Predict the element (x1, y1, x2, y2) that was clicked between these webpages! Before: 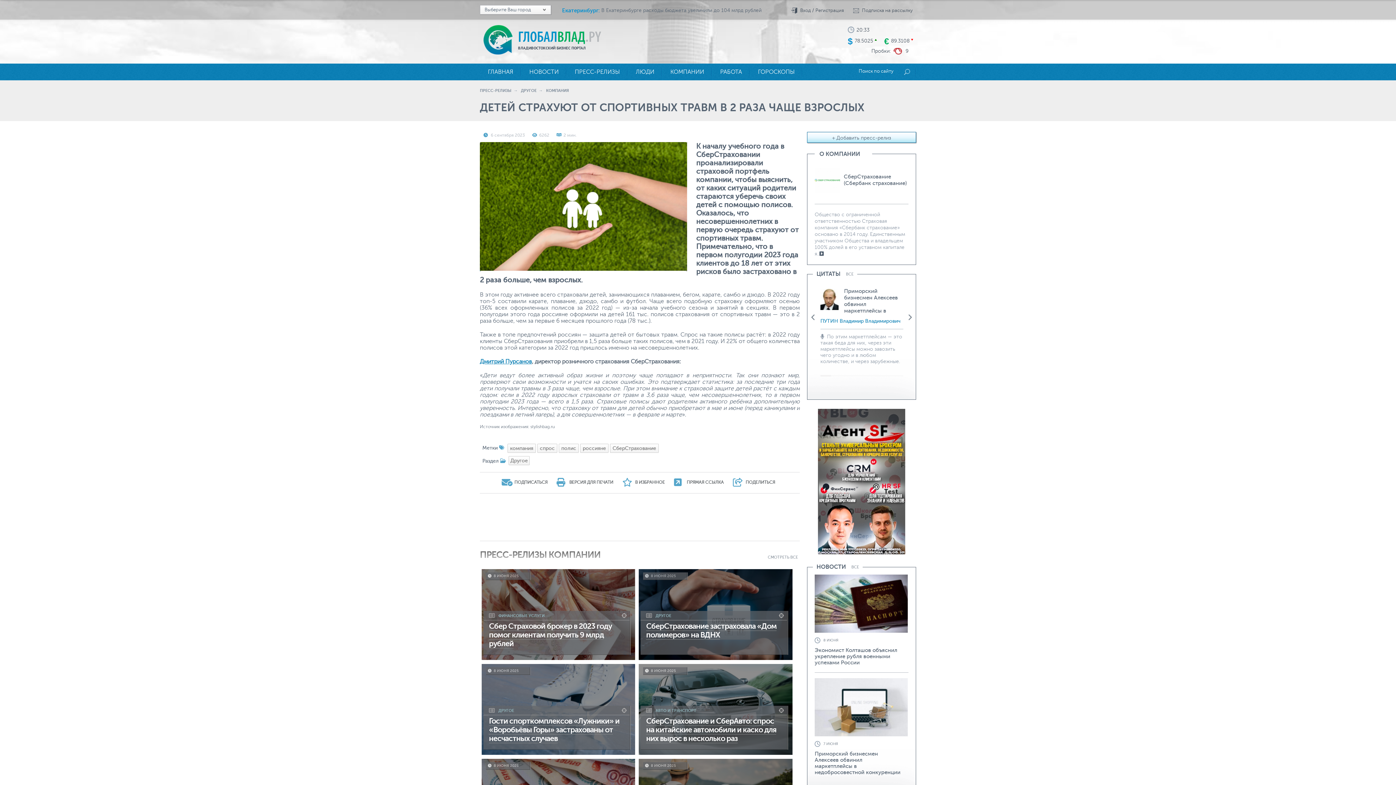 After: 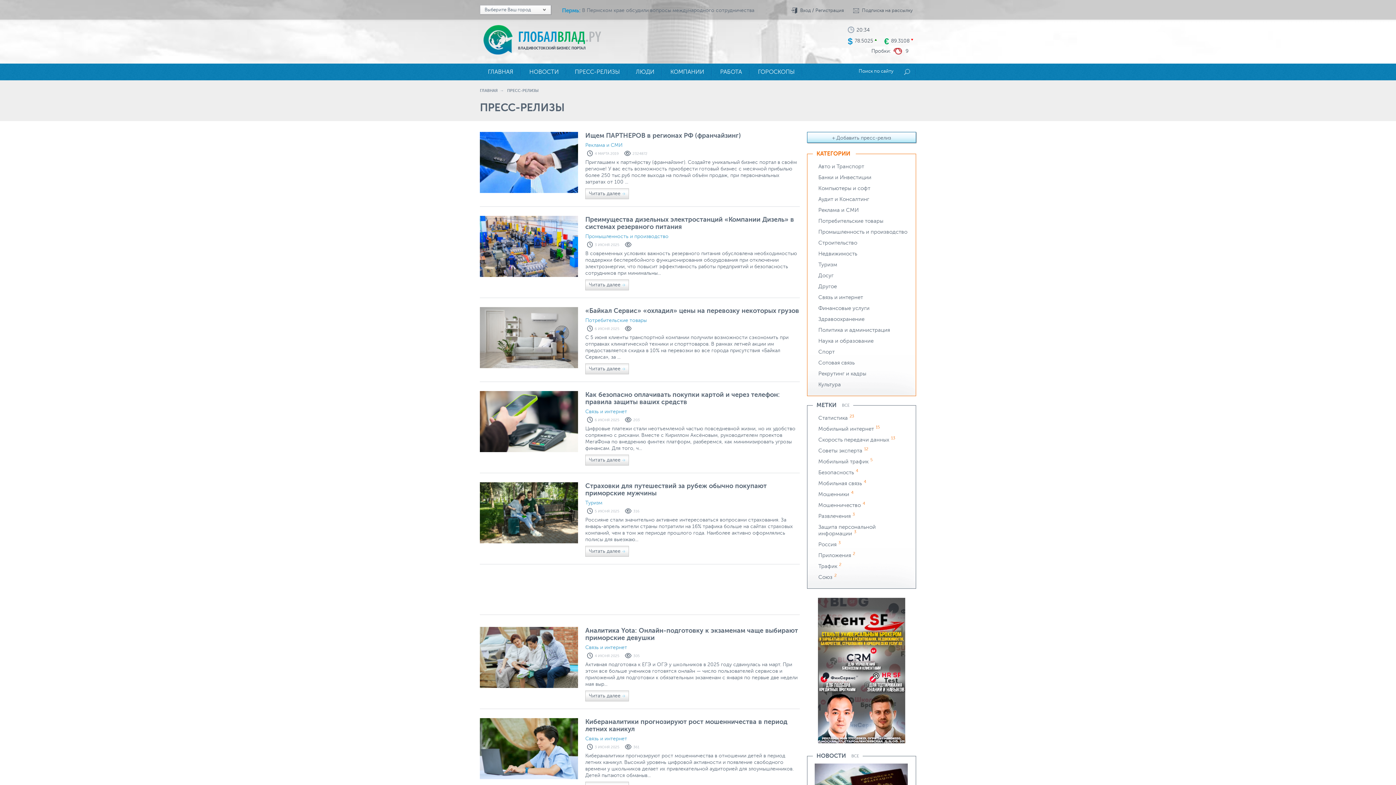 Action: bbox: (566, 63, 628, 80) label: ПРЕСС-РЕЛИЗЫ